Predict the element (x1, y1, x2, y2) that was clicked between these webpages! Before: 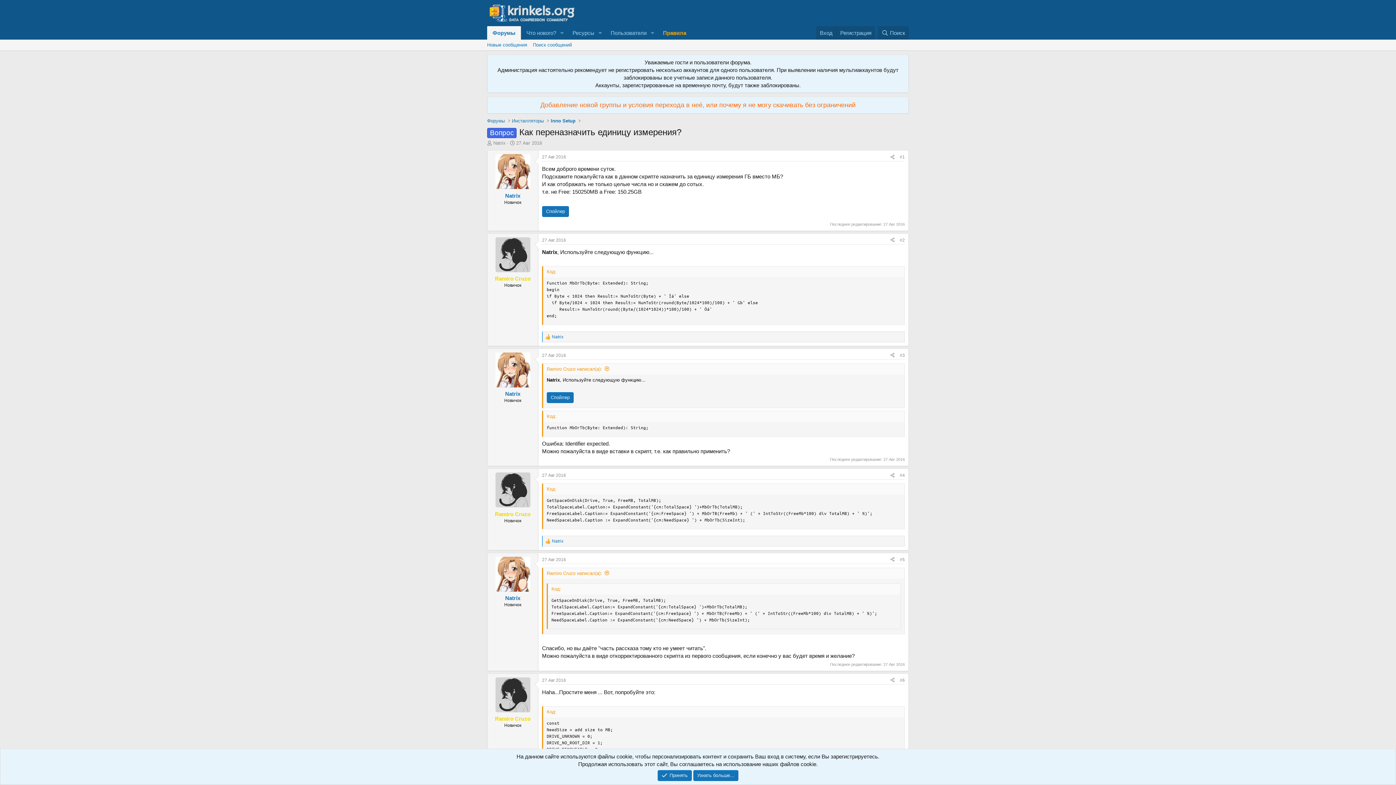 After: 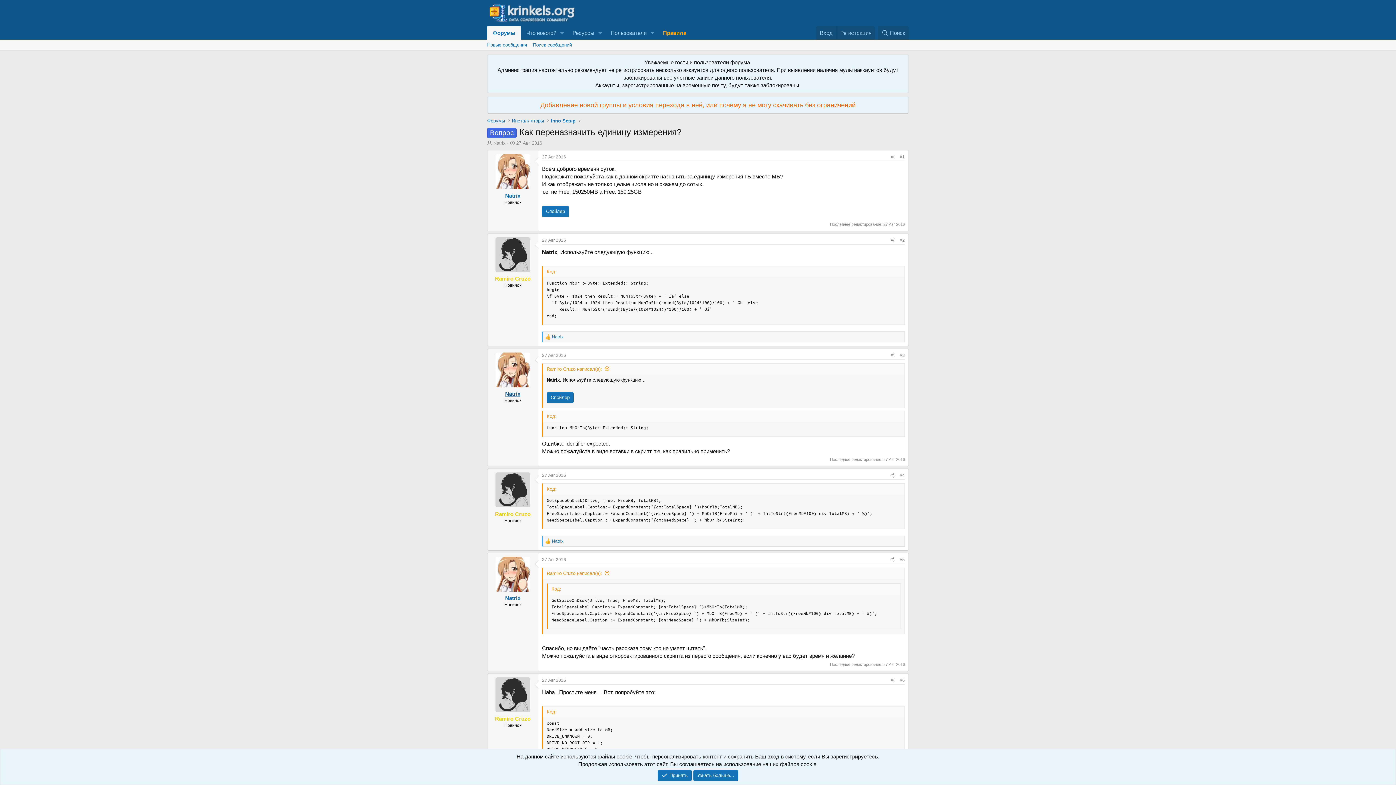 Action: label: Natrix bbox: (505, 390, 520, 397)